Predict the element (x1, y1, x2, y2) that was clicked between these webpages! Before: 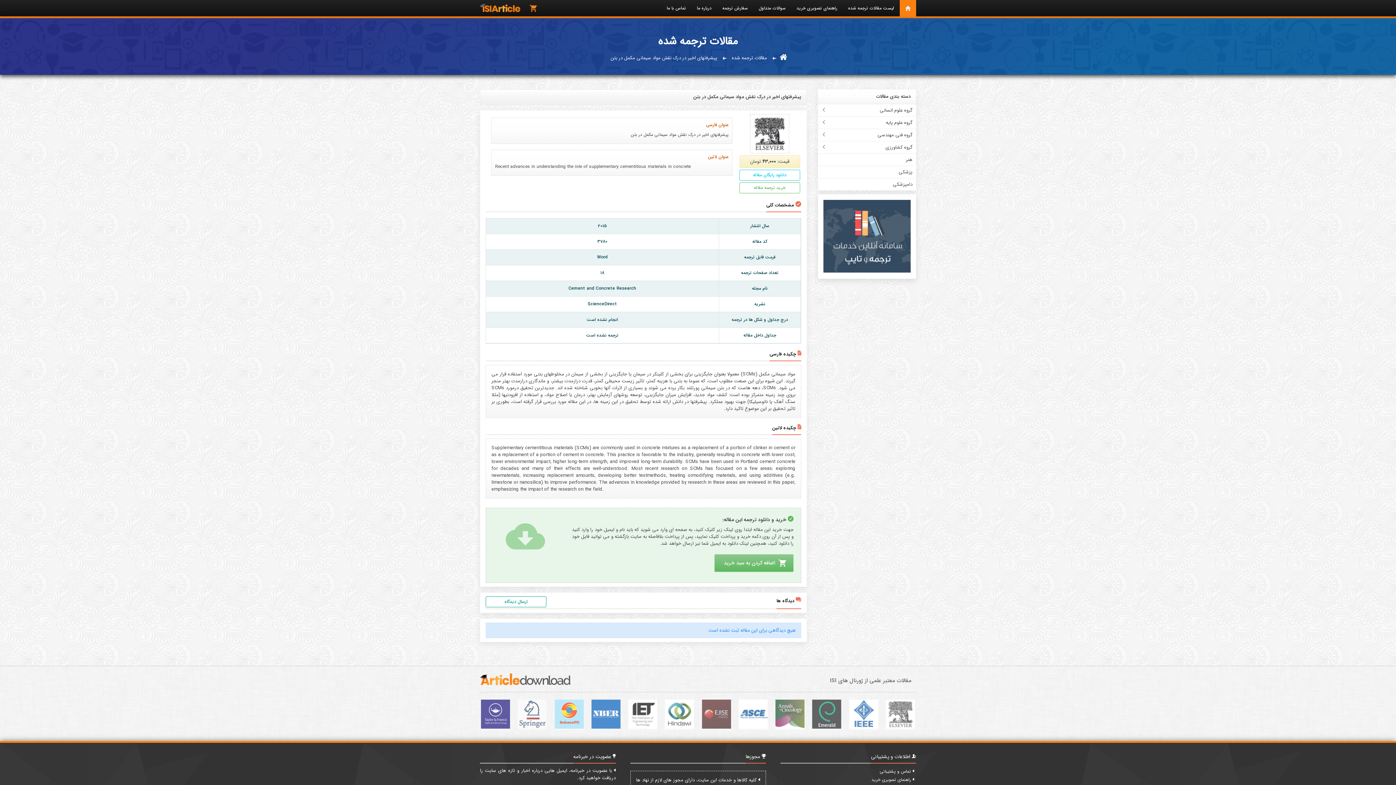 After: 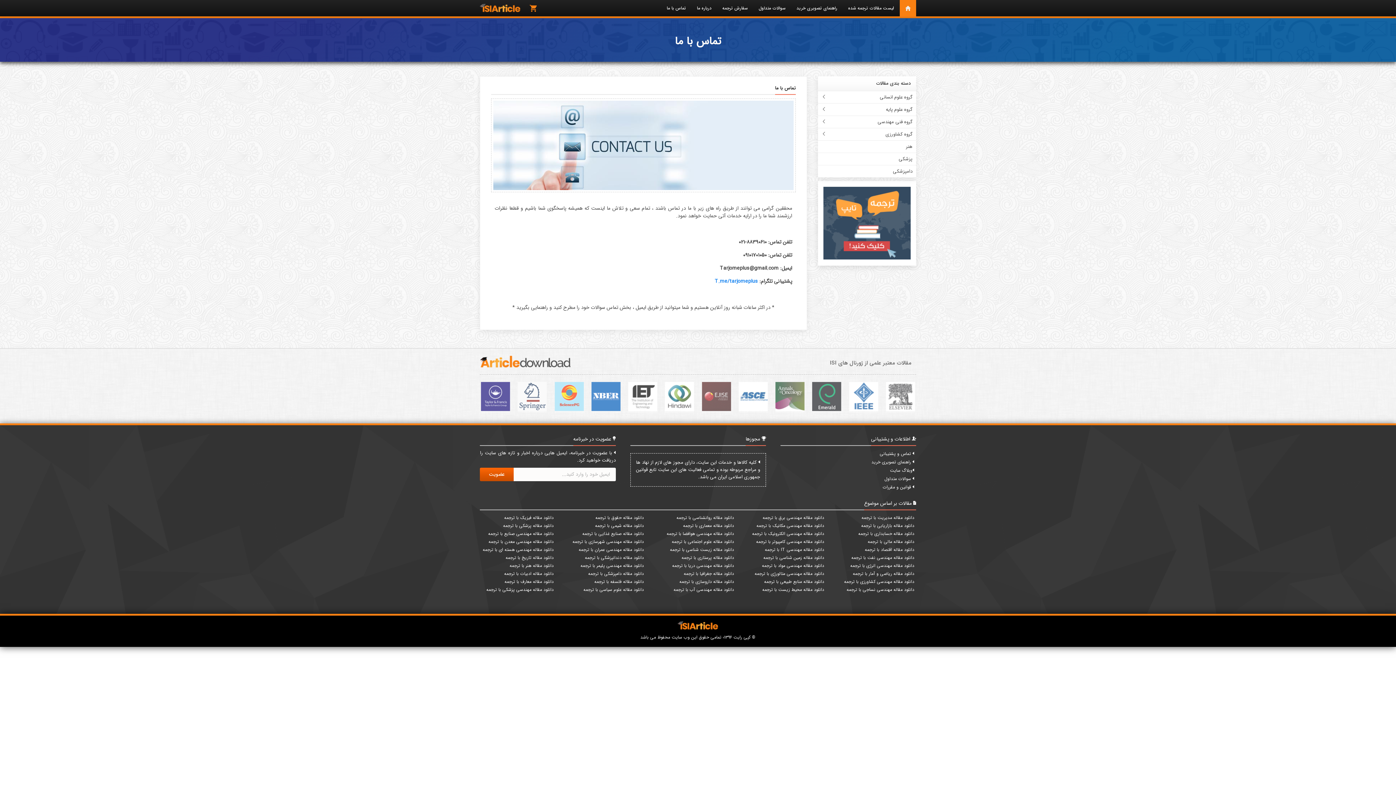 Action: bbox: (880, 768, 914, 775) label:  تماس و پشتیبانی